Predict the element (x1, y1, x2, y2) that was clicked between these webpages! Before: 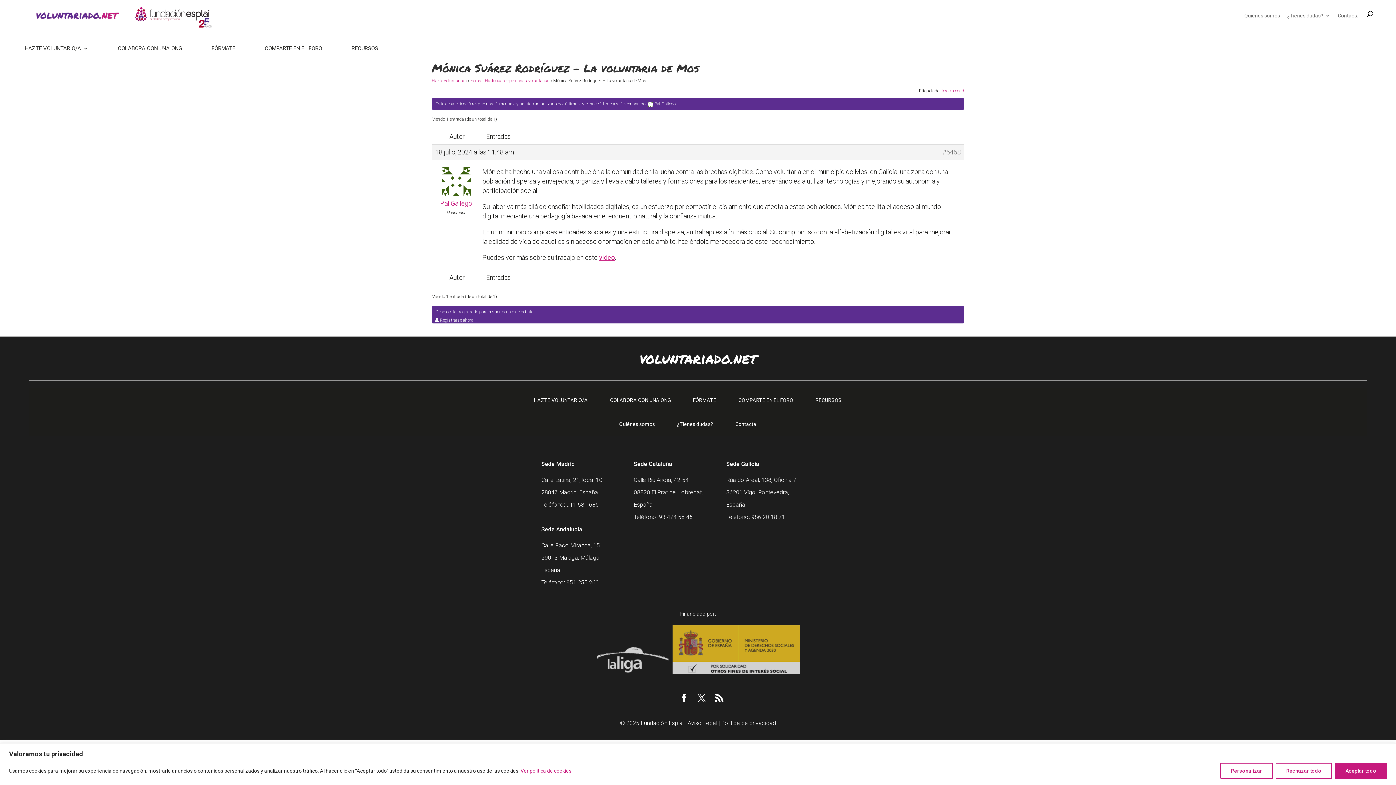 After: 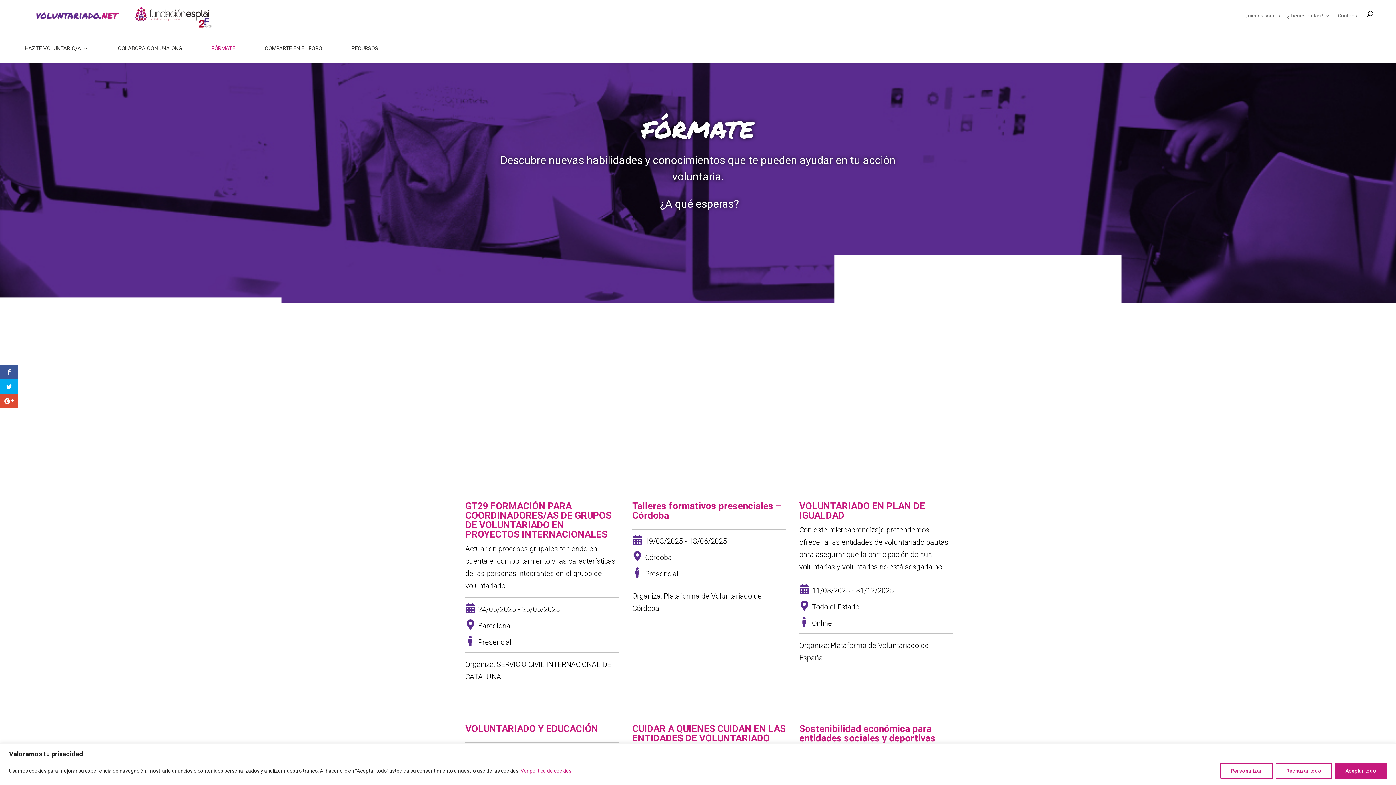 Action: label: FÓRMATE bbox: (211, 45, 235, 62)